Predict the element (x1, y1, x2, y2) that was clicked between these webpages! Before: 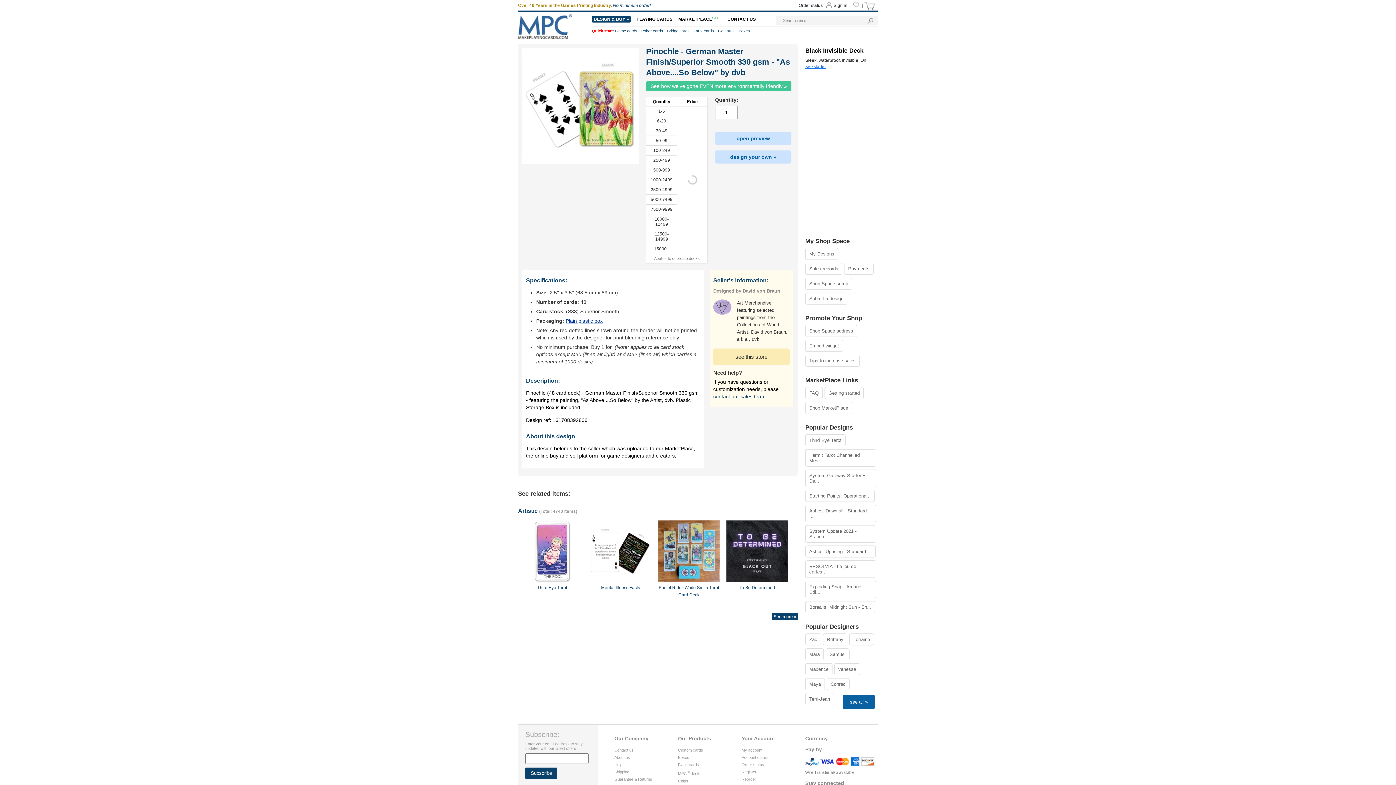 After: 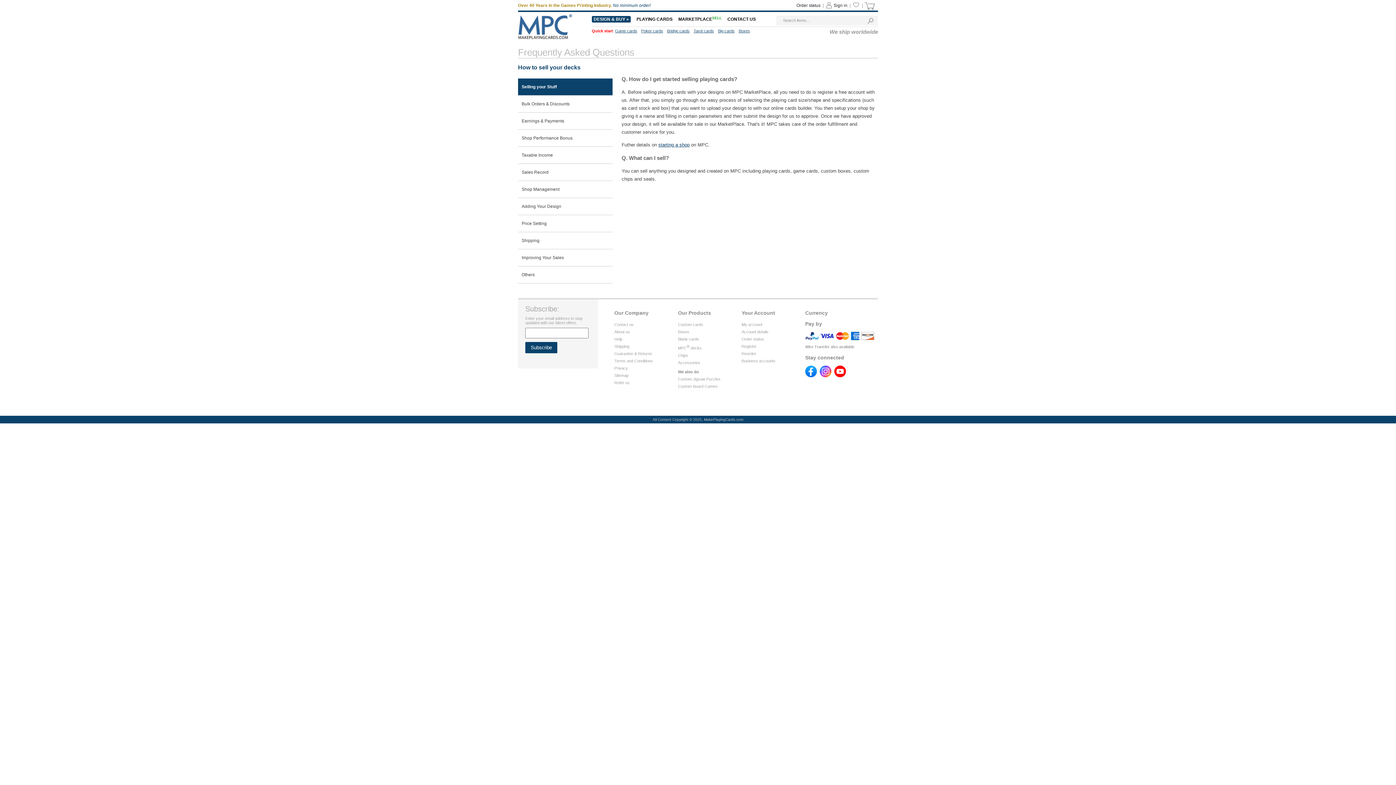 Action: bbox: (805, 387, 822, 399) label: FAQ